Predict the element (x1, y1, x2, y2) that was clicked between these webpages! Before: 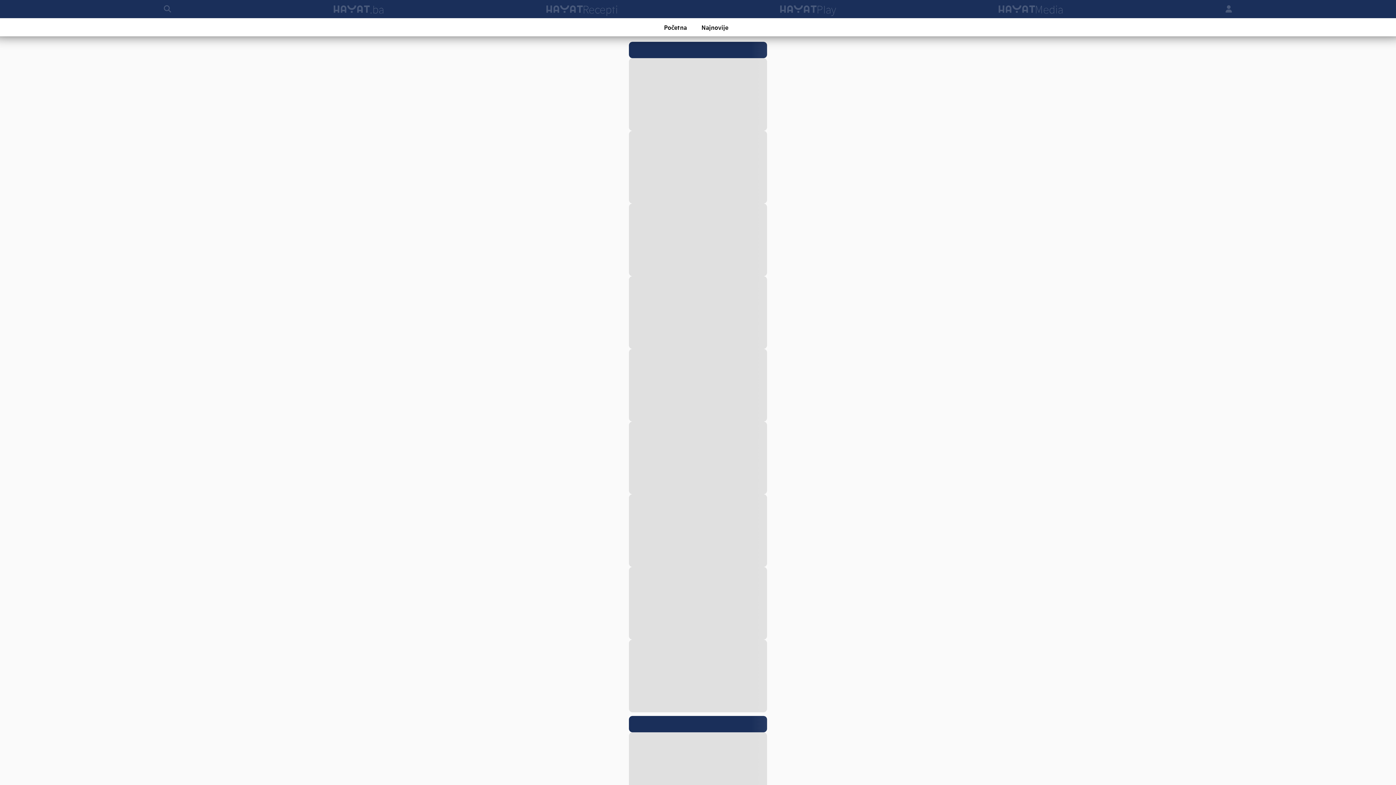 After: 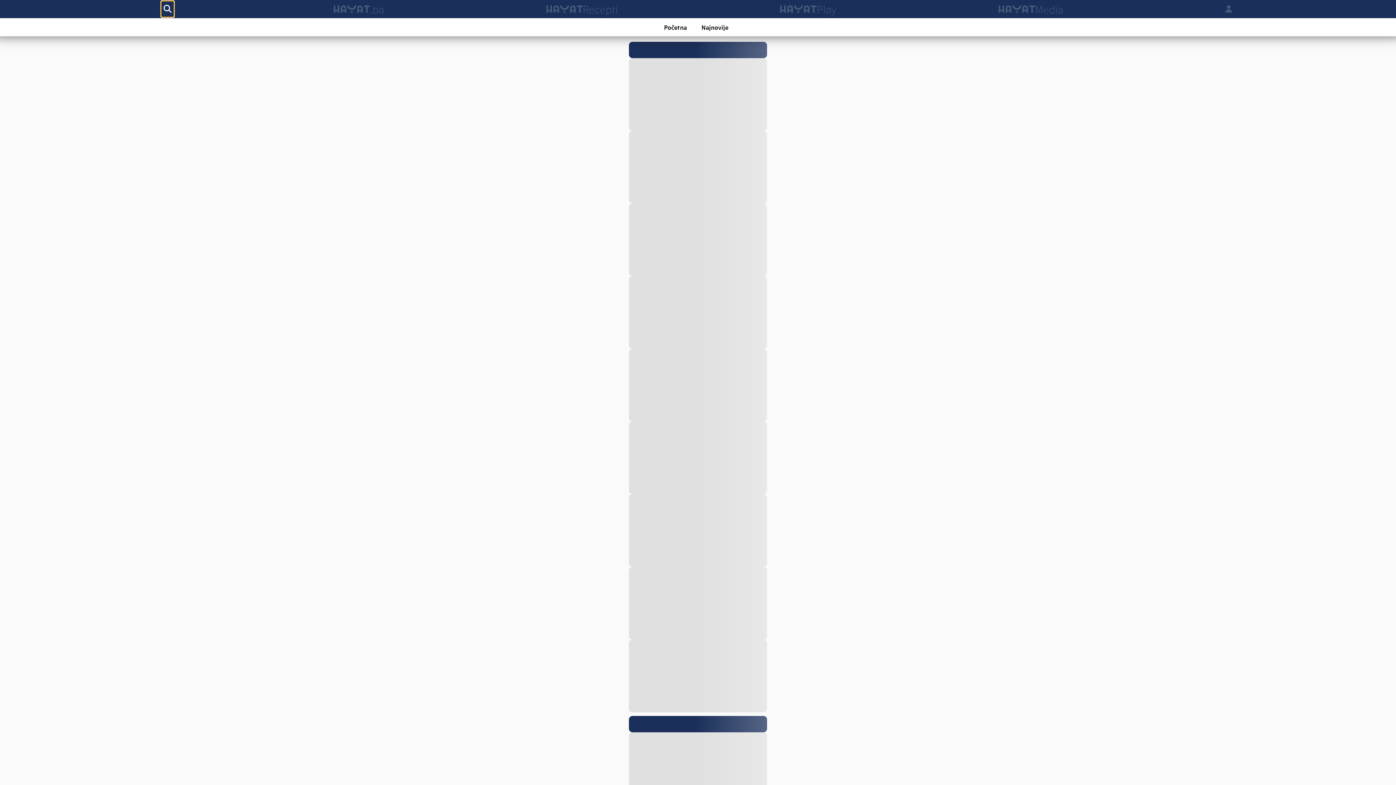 Action: bbox: (161, 1, 173, 16)